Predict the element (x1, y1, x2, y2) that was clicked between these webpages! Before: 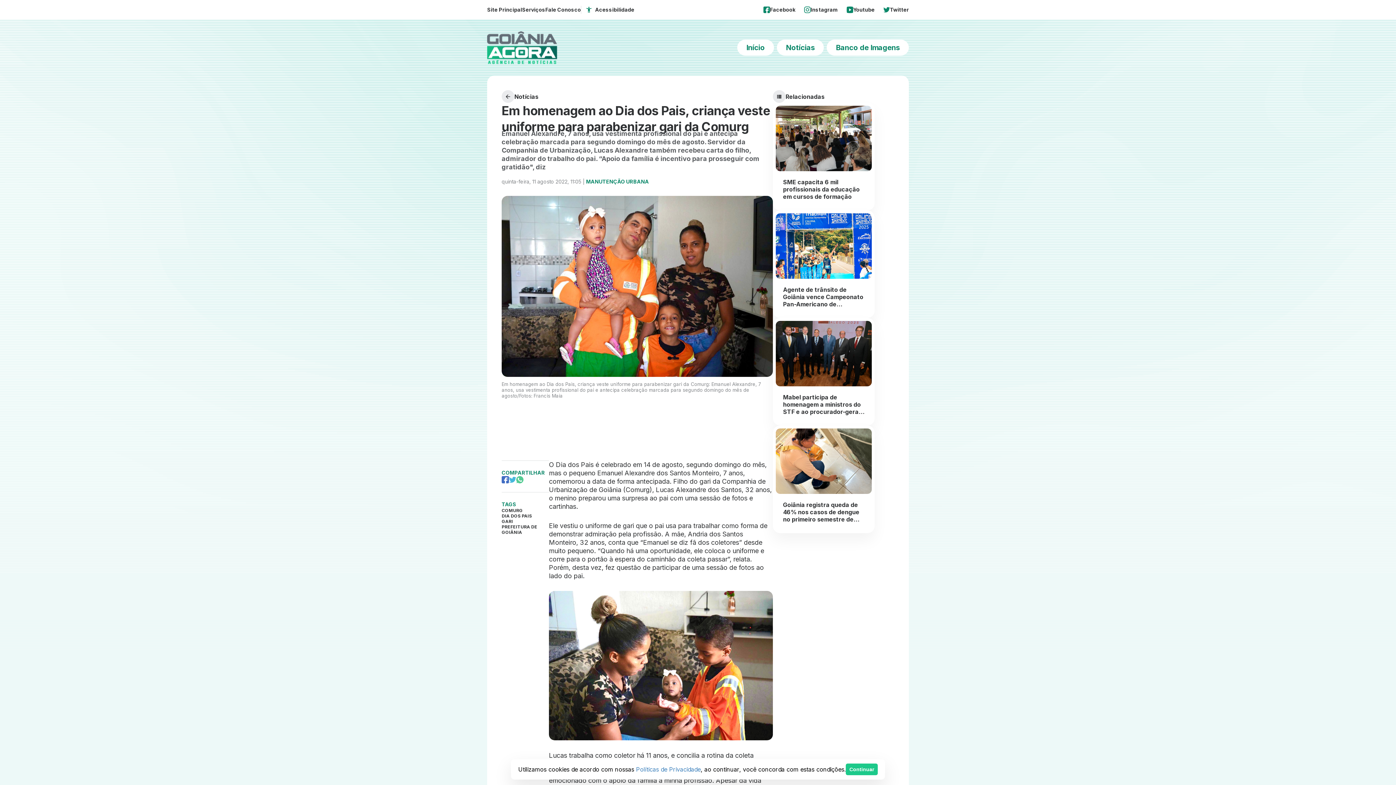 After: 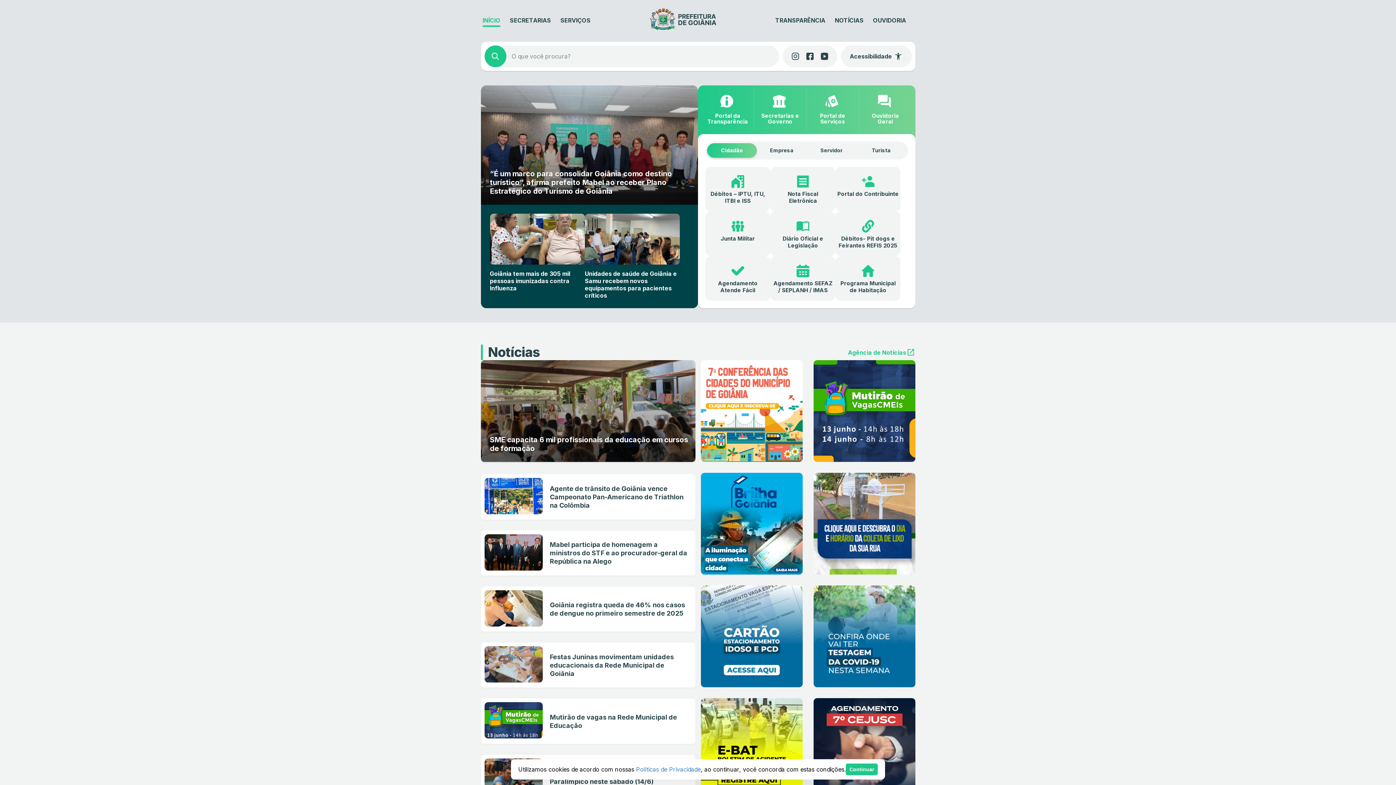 Action: label: Site Principal bbox: (487, 6, 522, 12)